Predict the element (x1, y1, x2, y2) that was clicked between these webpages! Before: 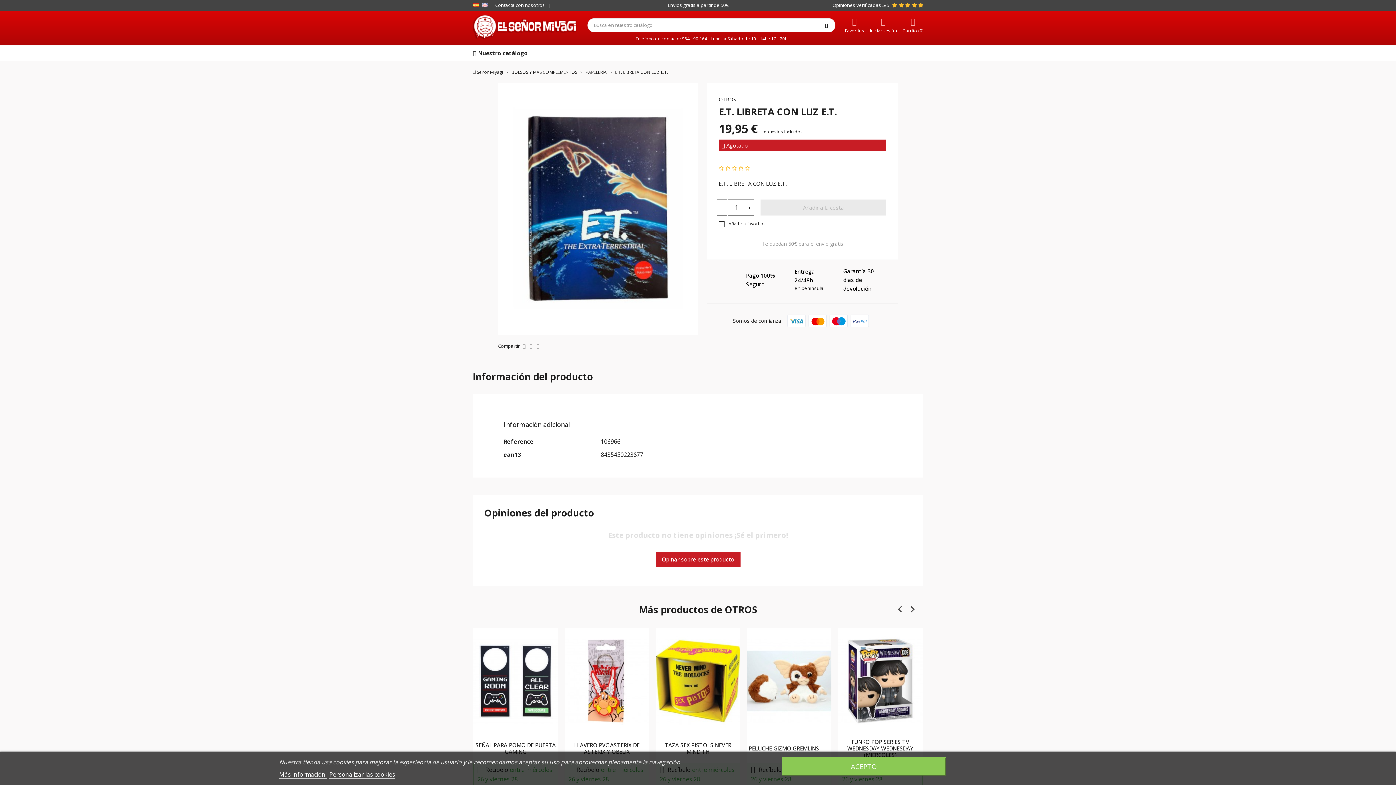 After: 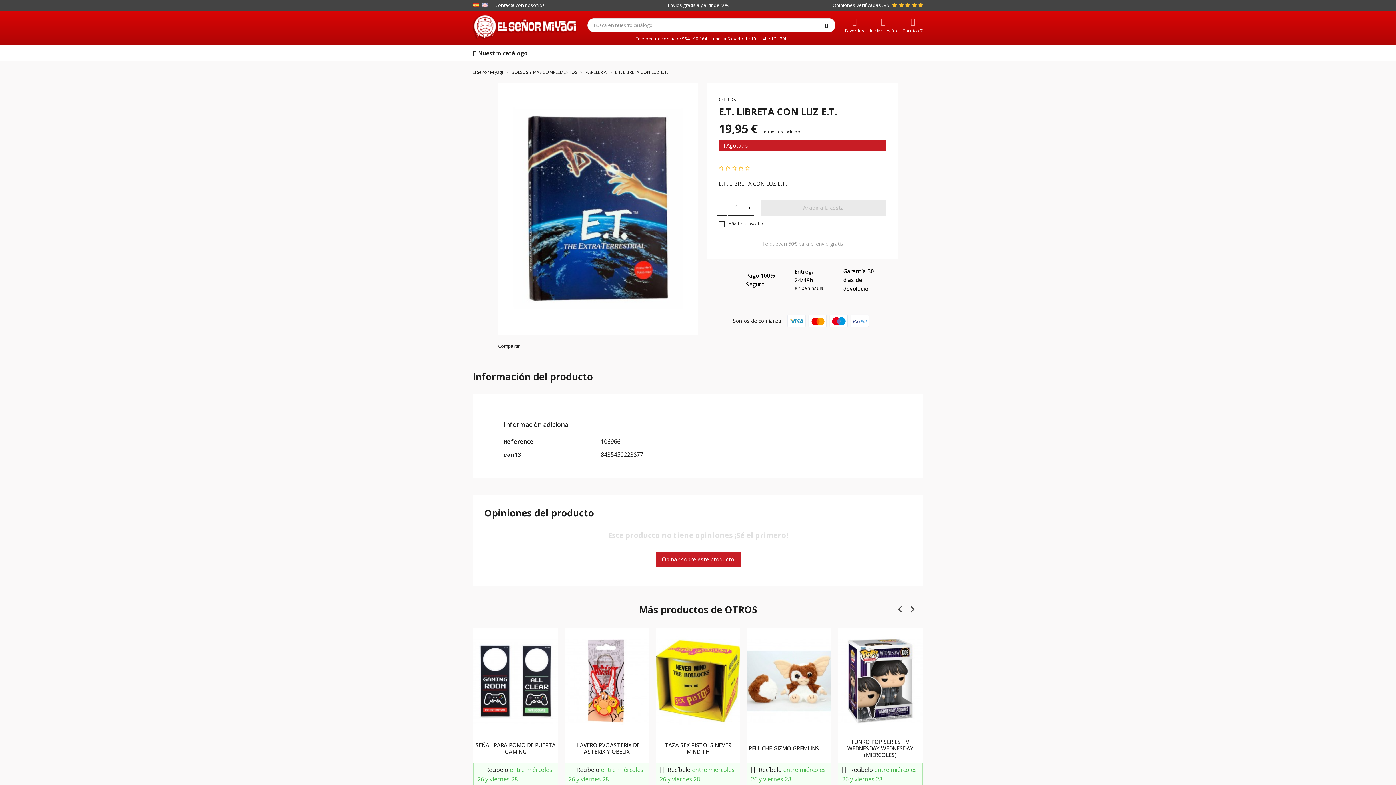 Action: bbox: (781, 757, 946, 776) label: ACEPTO